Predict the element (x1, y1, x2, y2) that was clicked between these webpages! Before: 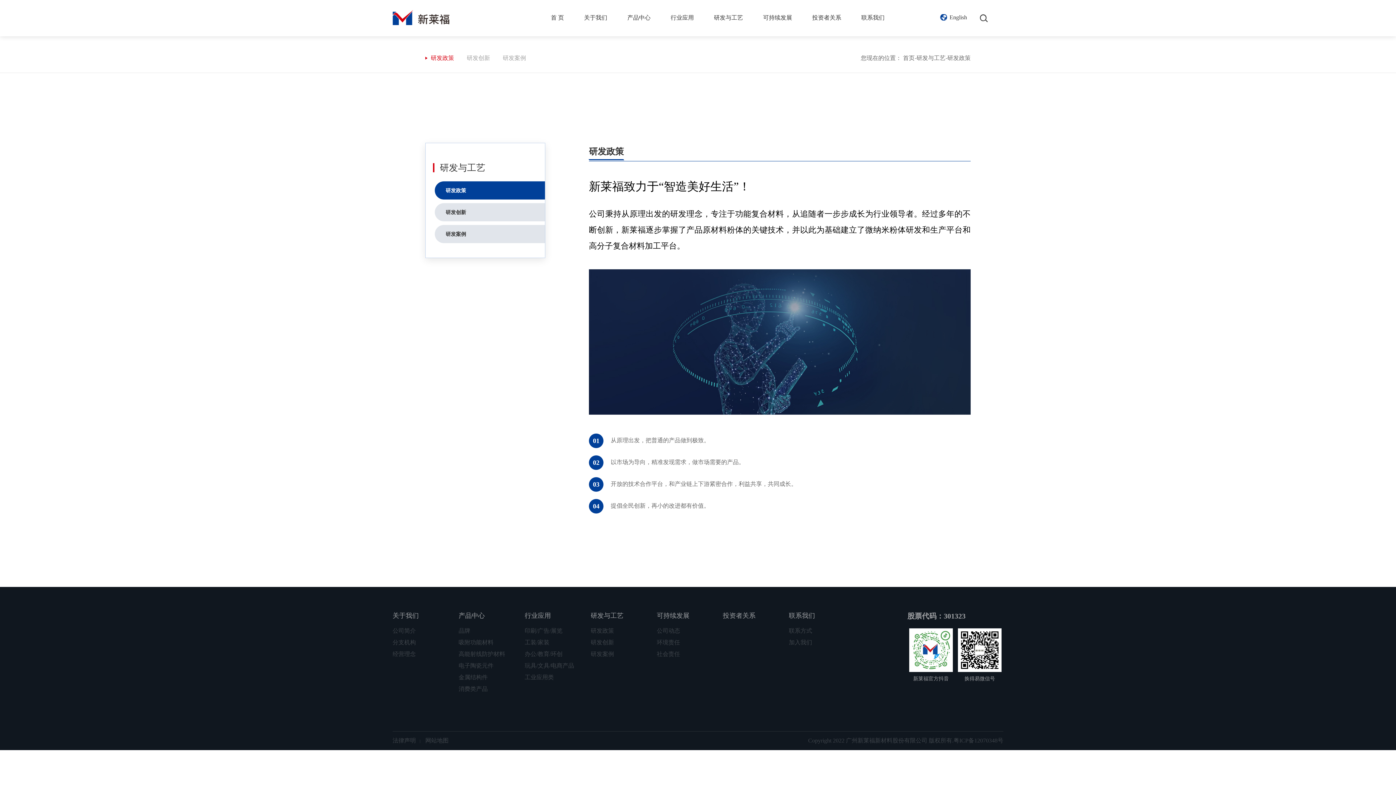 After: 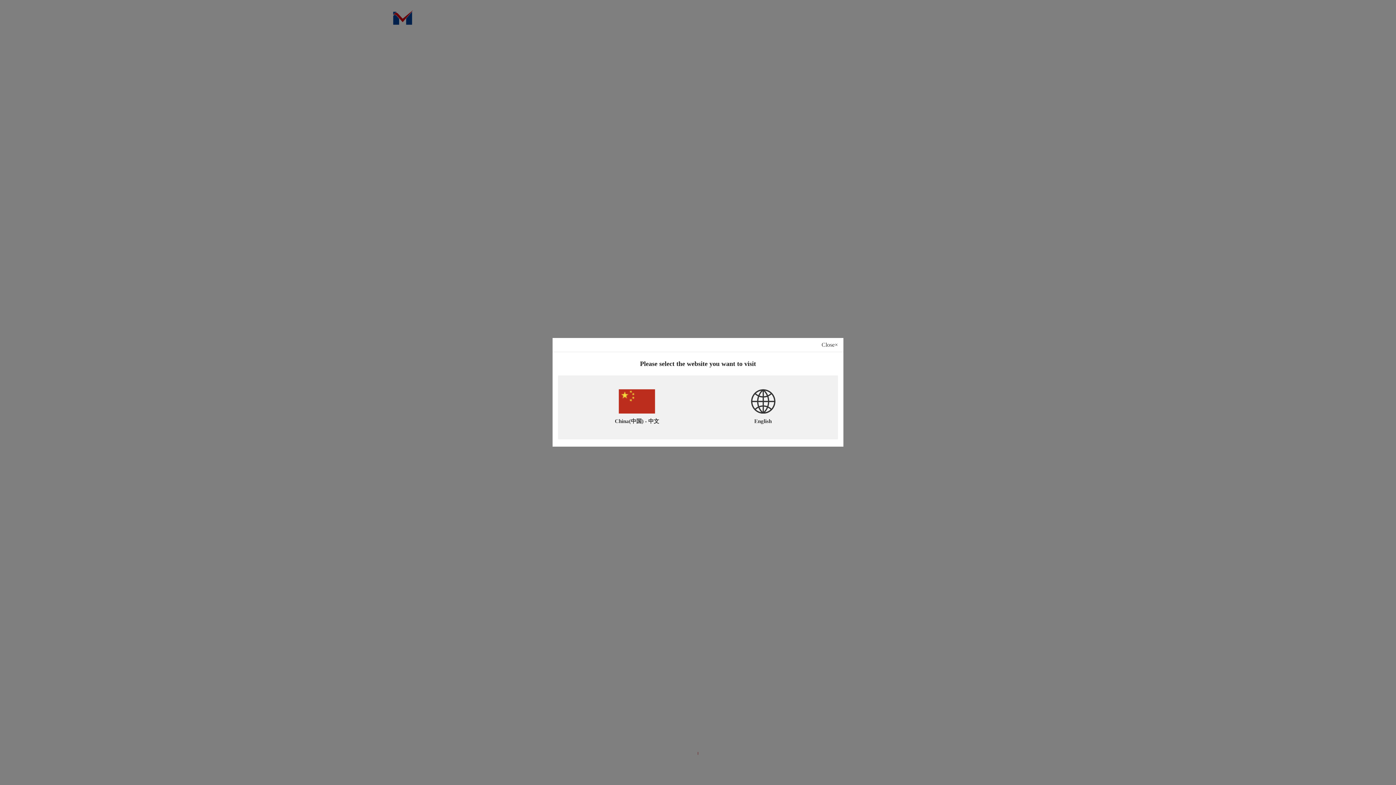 Action: bbox: (949, 14, 967, 20) label: English